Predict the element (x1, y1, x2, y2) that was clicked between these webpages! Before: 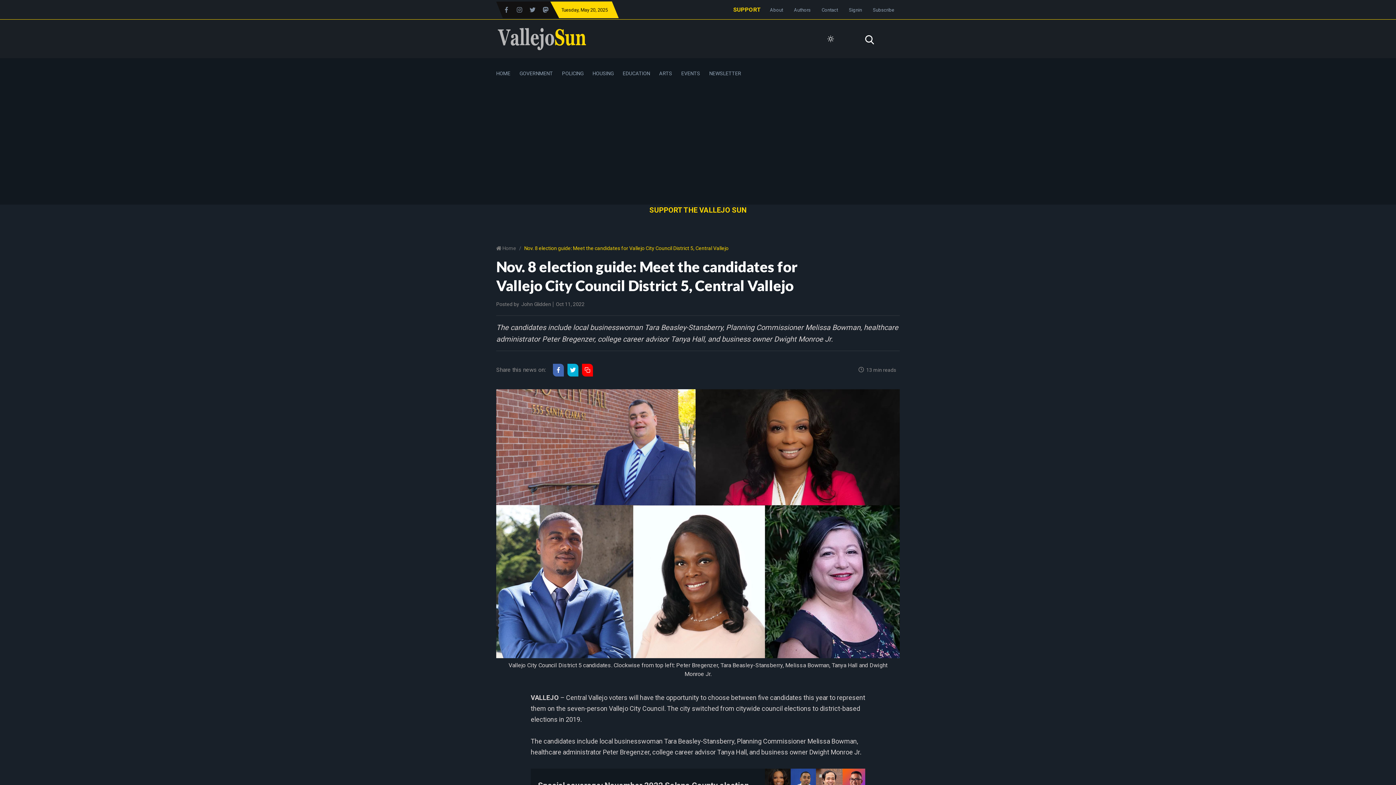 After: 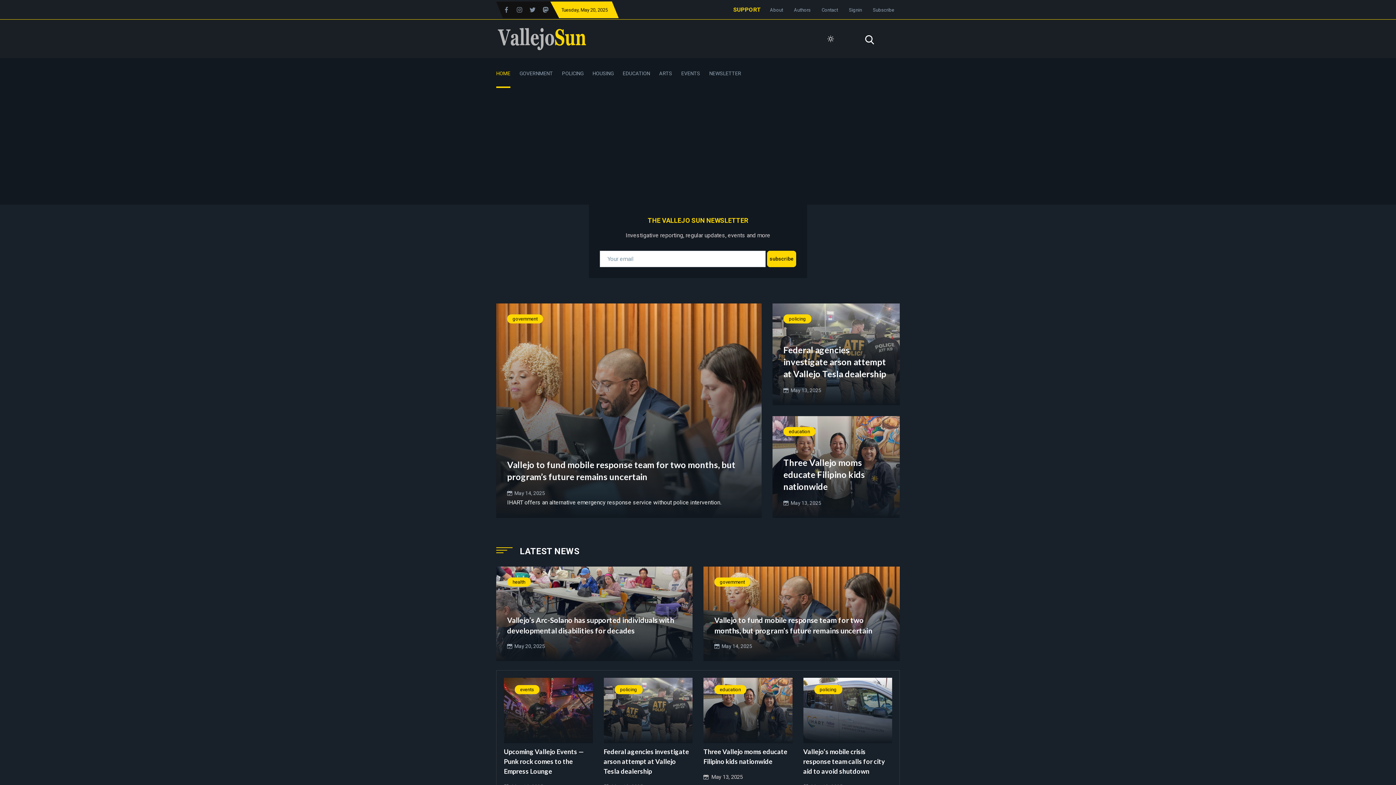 Action: label: HOME bbox: (496, 70, 510, 87)